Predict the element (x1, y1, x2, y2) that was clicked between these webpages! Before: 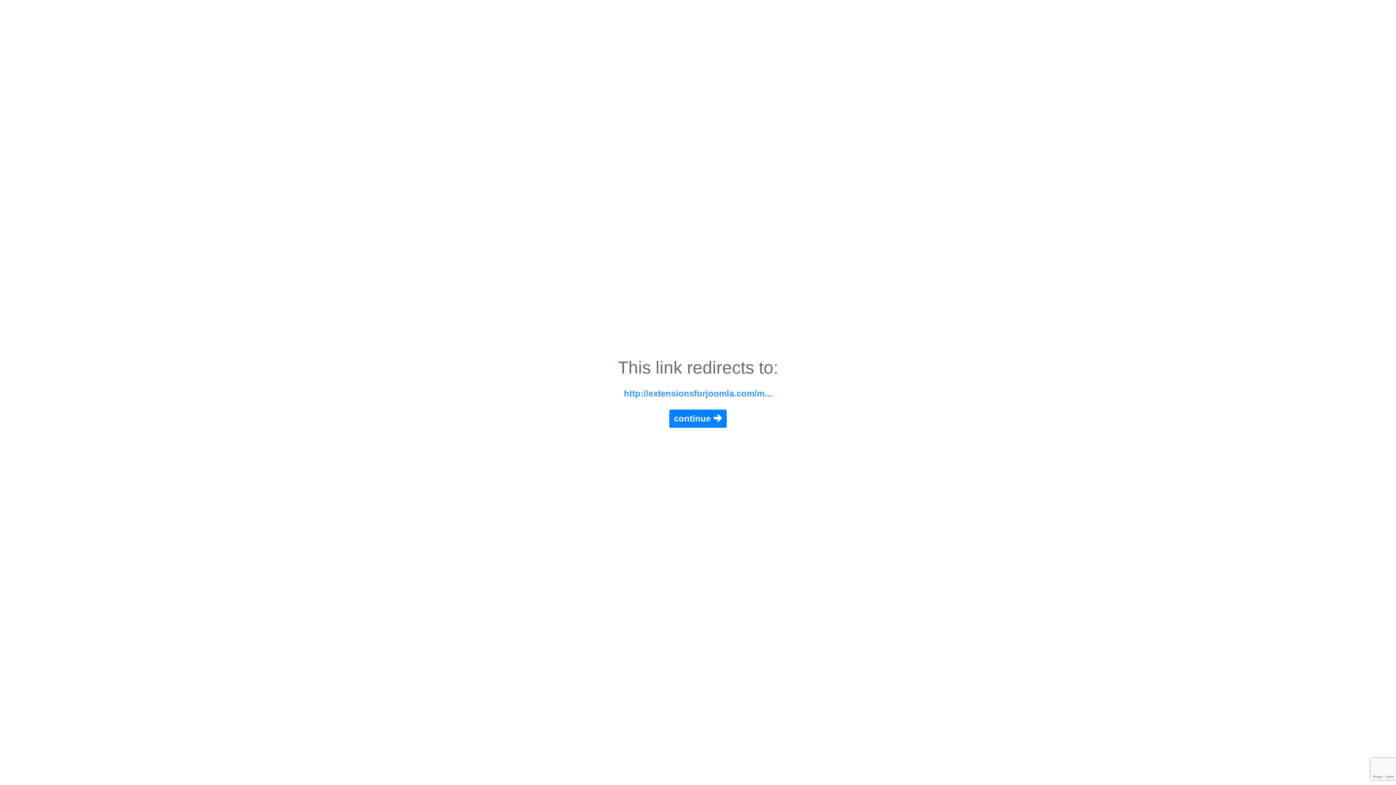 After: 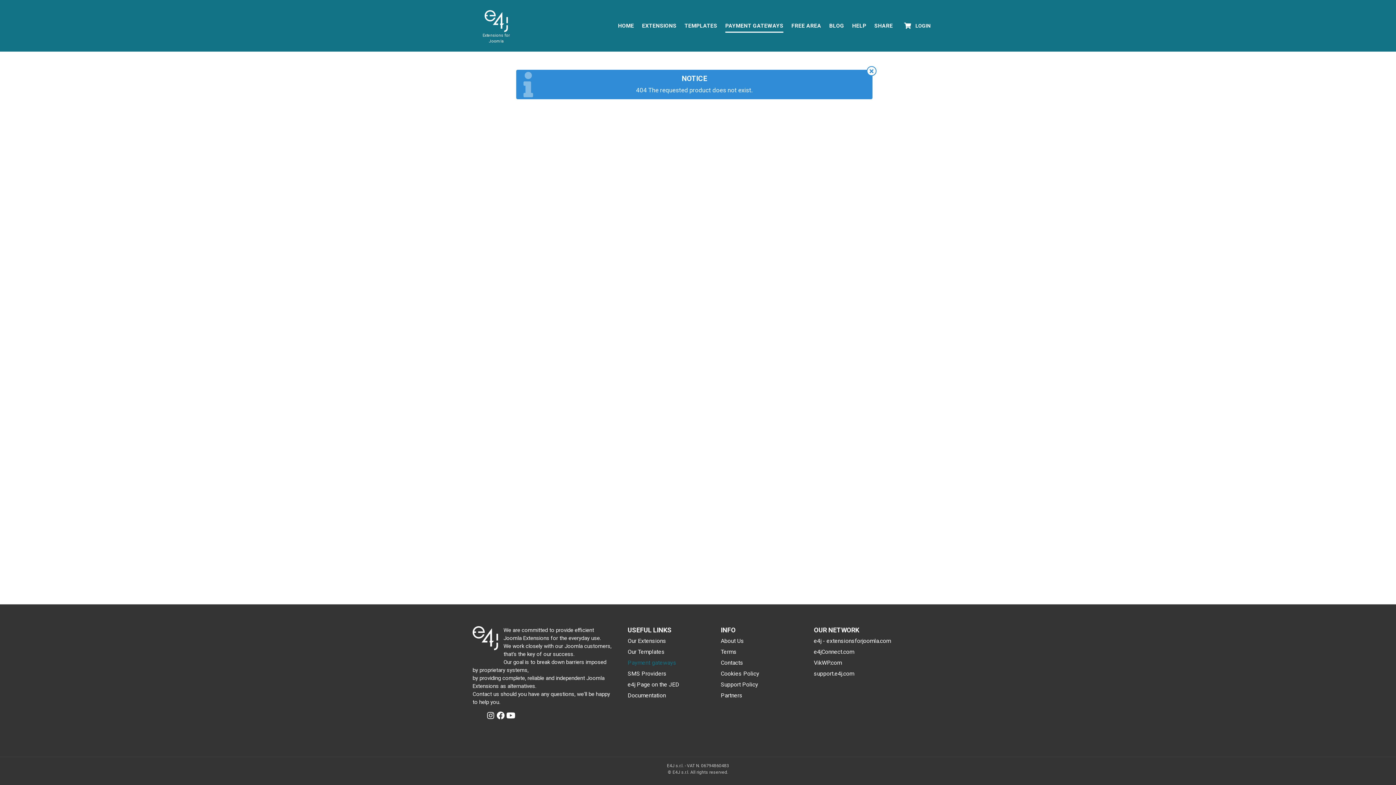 Action: bbox: (624, 388, 772, 398) label: http://extensionsforjoomla.com/m...